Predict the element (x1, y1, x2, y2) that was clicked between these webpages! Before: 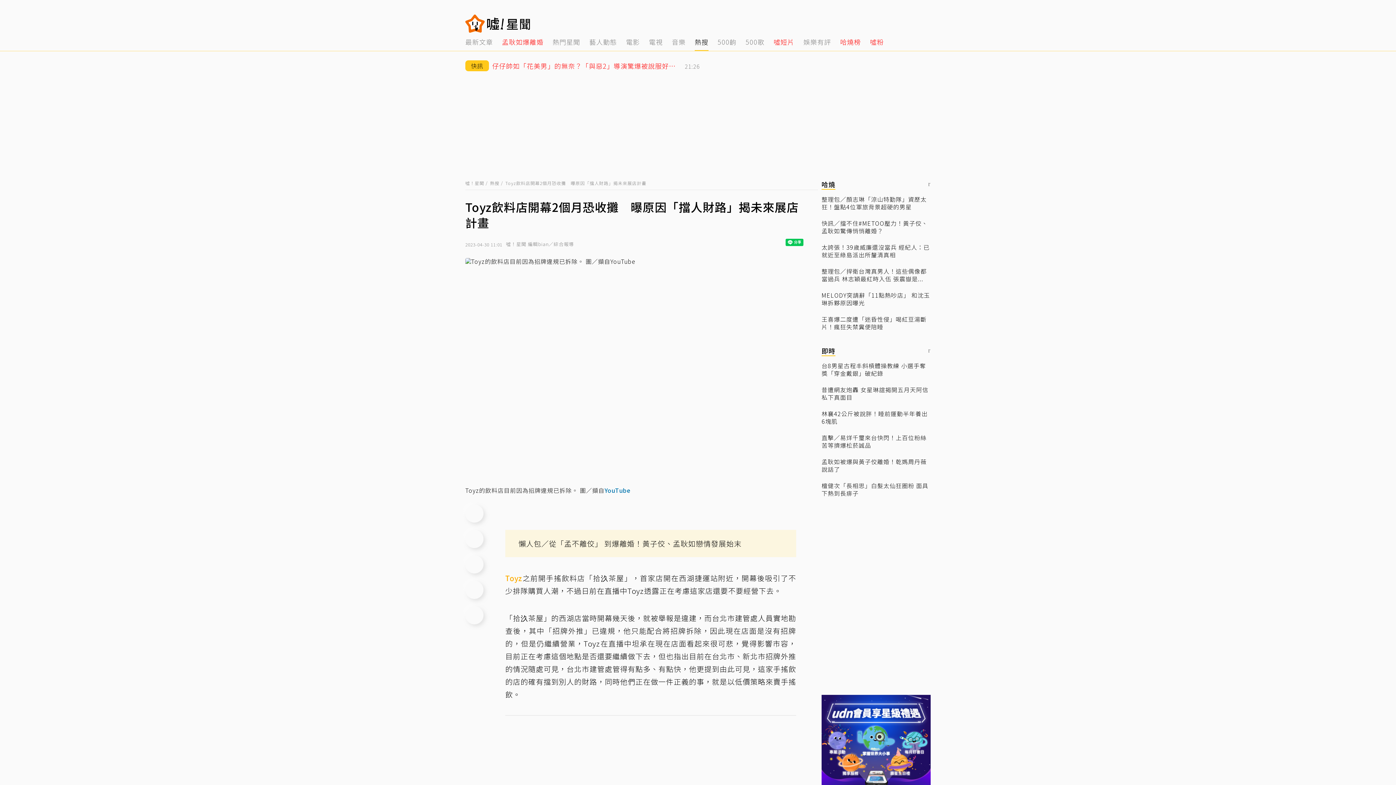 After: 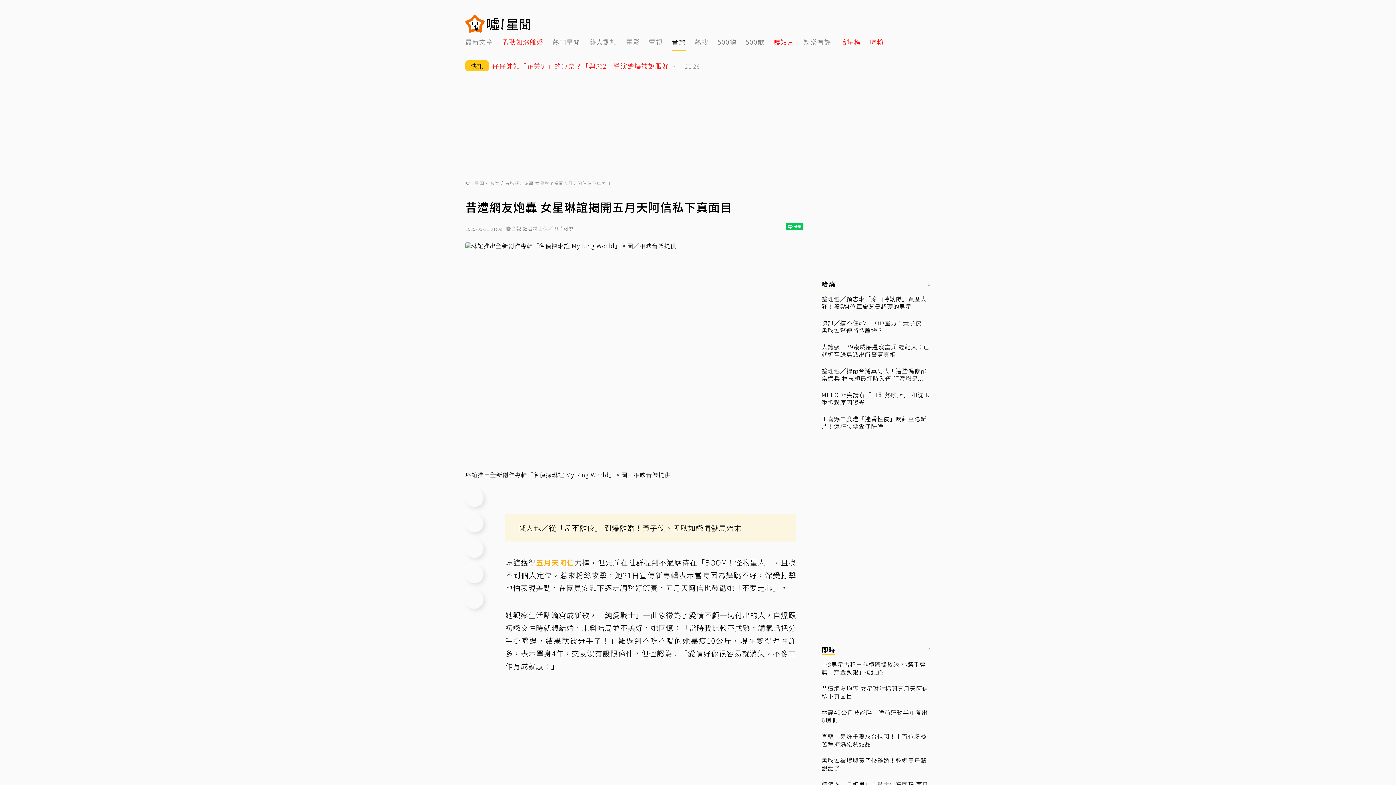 Action: label: 昔遭網友炮轟 女星琳誼揭開五月天阿信私下真面目 bbox: (821, 386, 930, 401)